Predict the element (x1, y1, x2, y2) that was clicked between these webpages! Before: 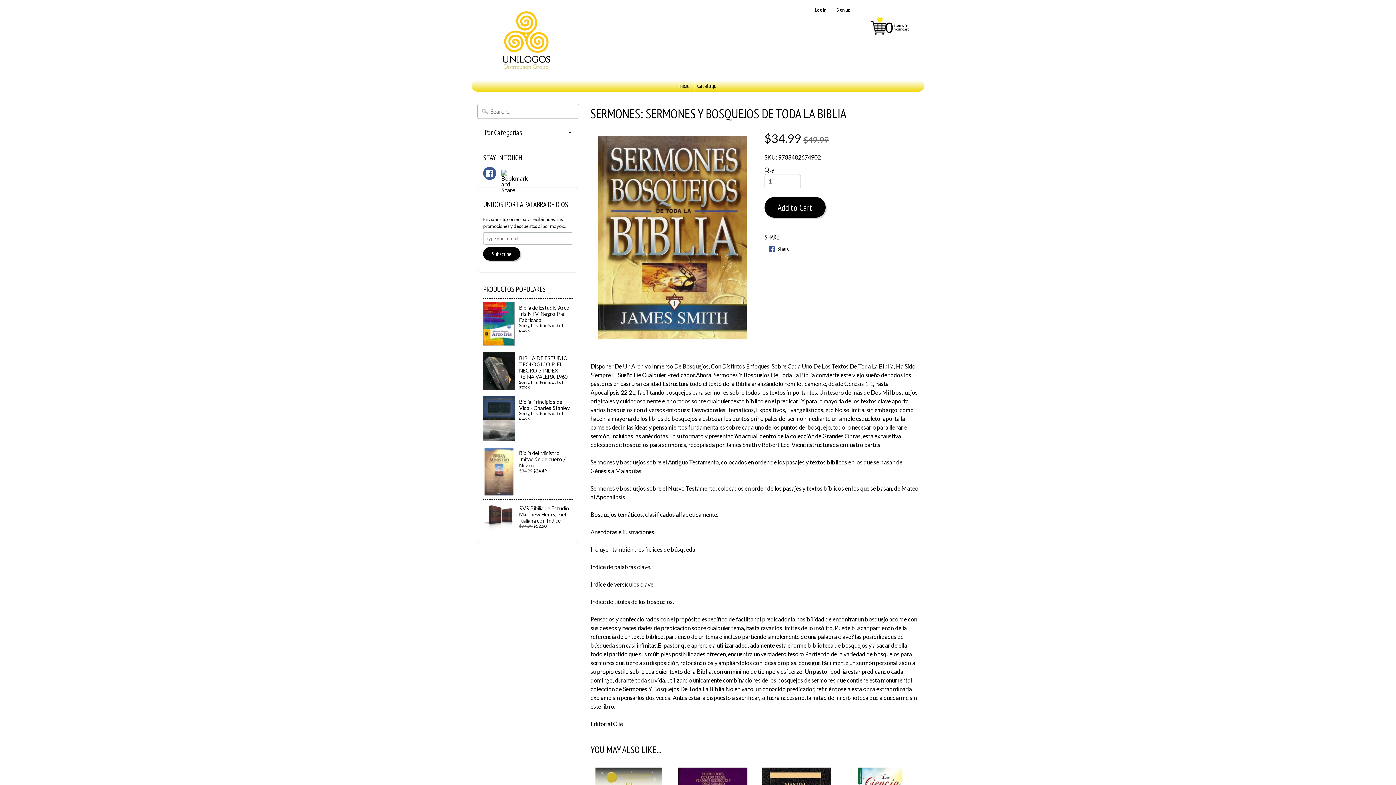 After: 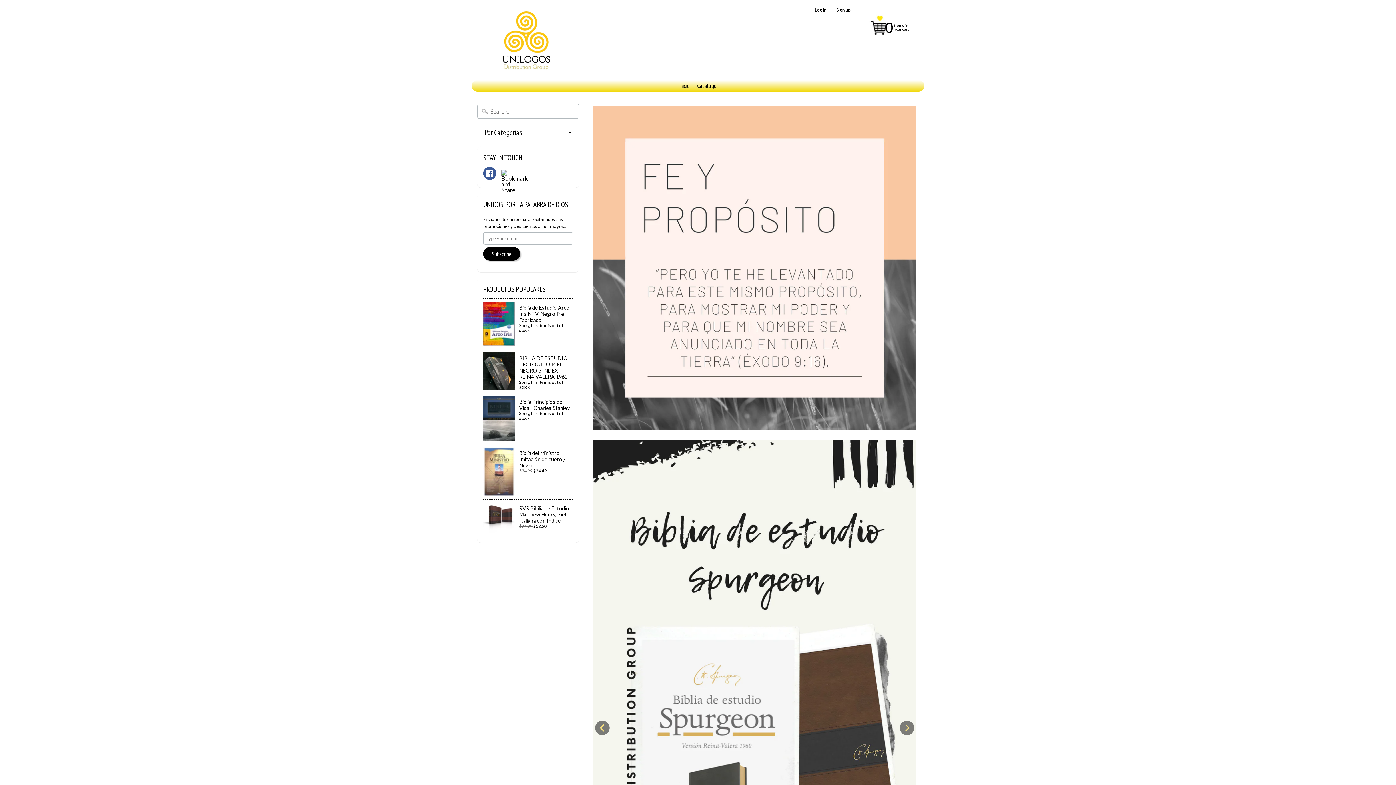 Action: bbox: (471, 5, 580, 74)